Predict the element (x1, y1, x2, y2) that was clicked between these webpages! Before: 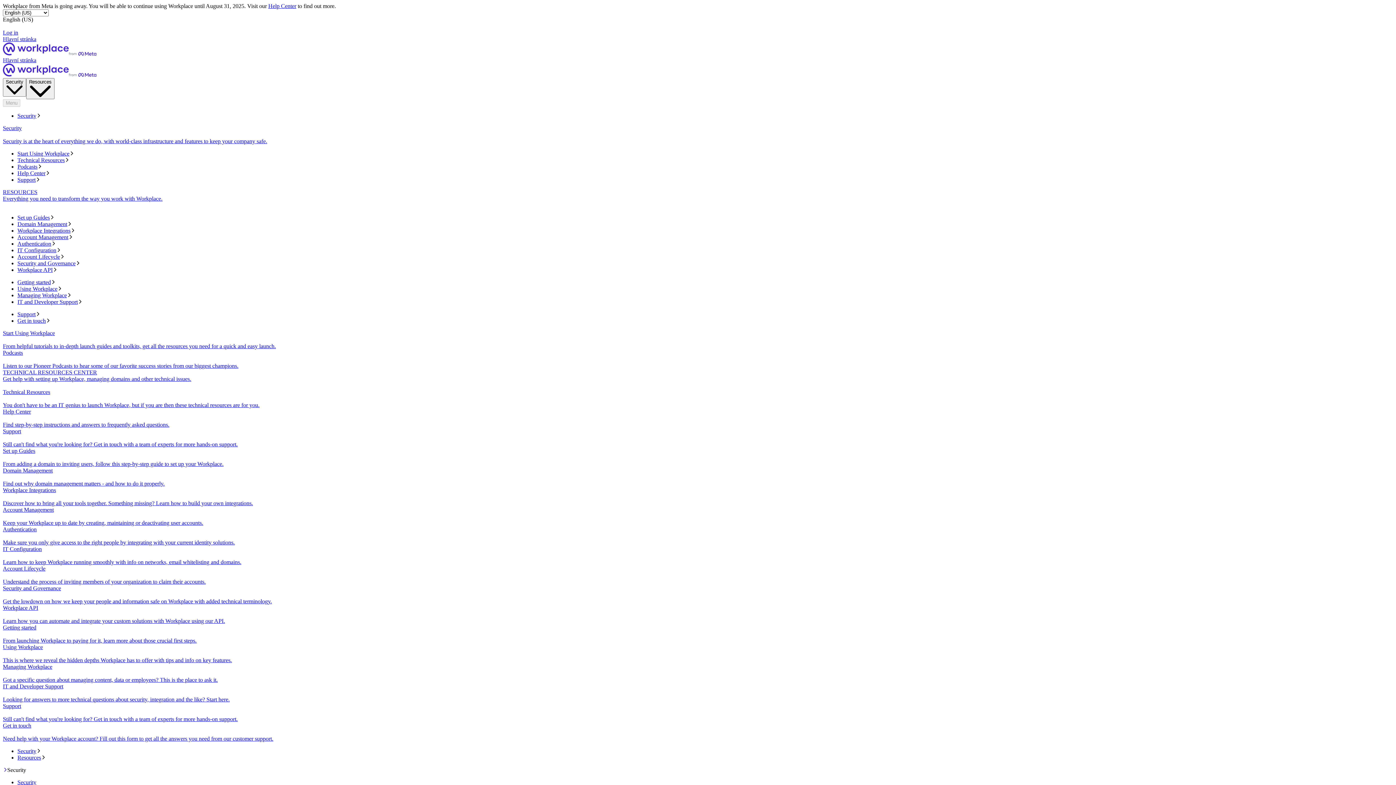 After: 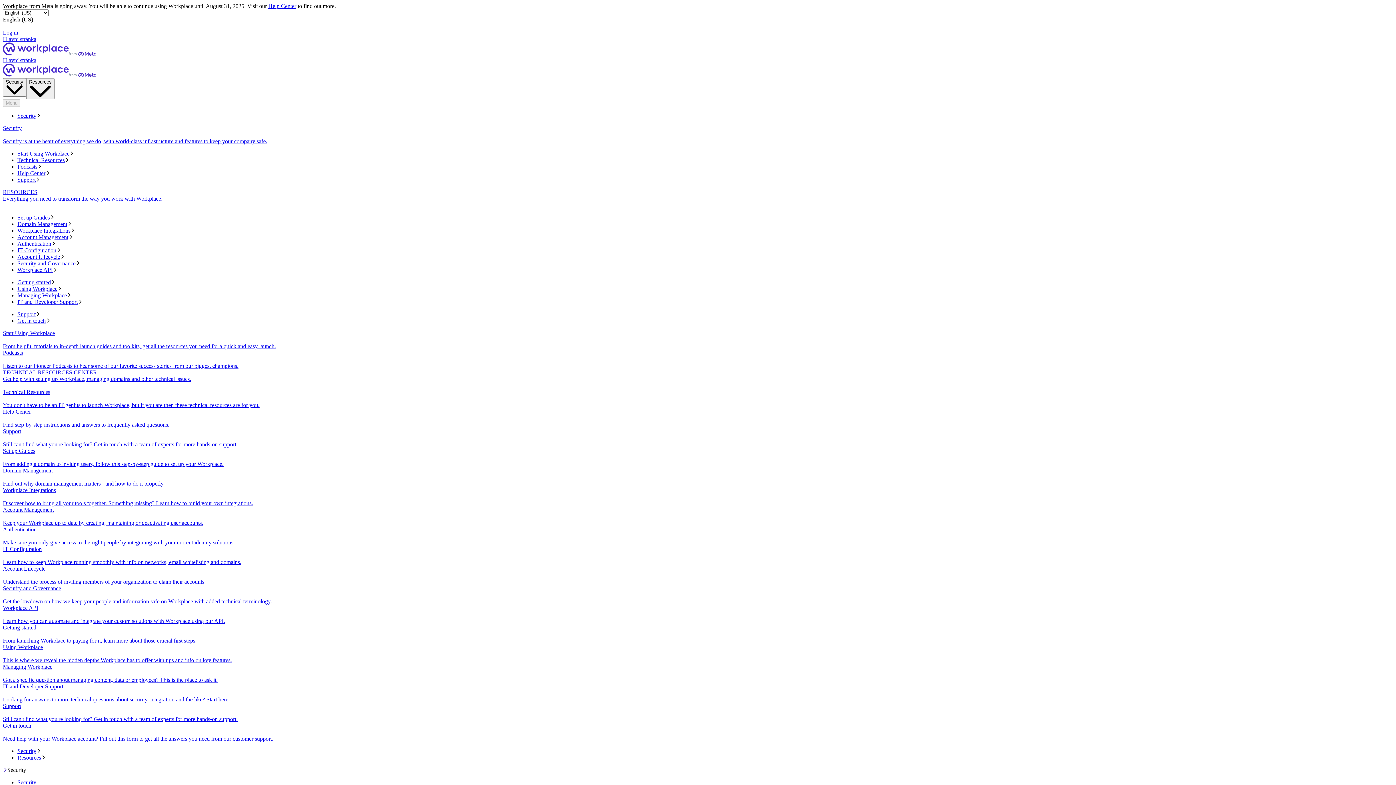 Action: label: Domain Management
Find out why domain management matters - and how to do it properly. bbox: (2, 467, 1393, 487)